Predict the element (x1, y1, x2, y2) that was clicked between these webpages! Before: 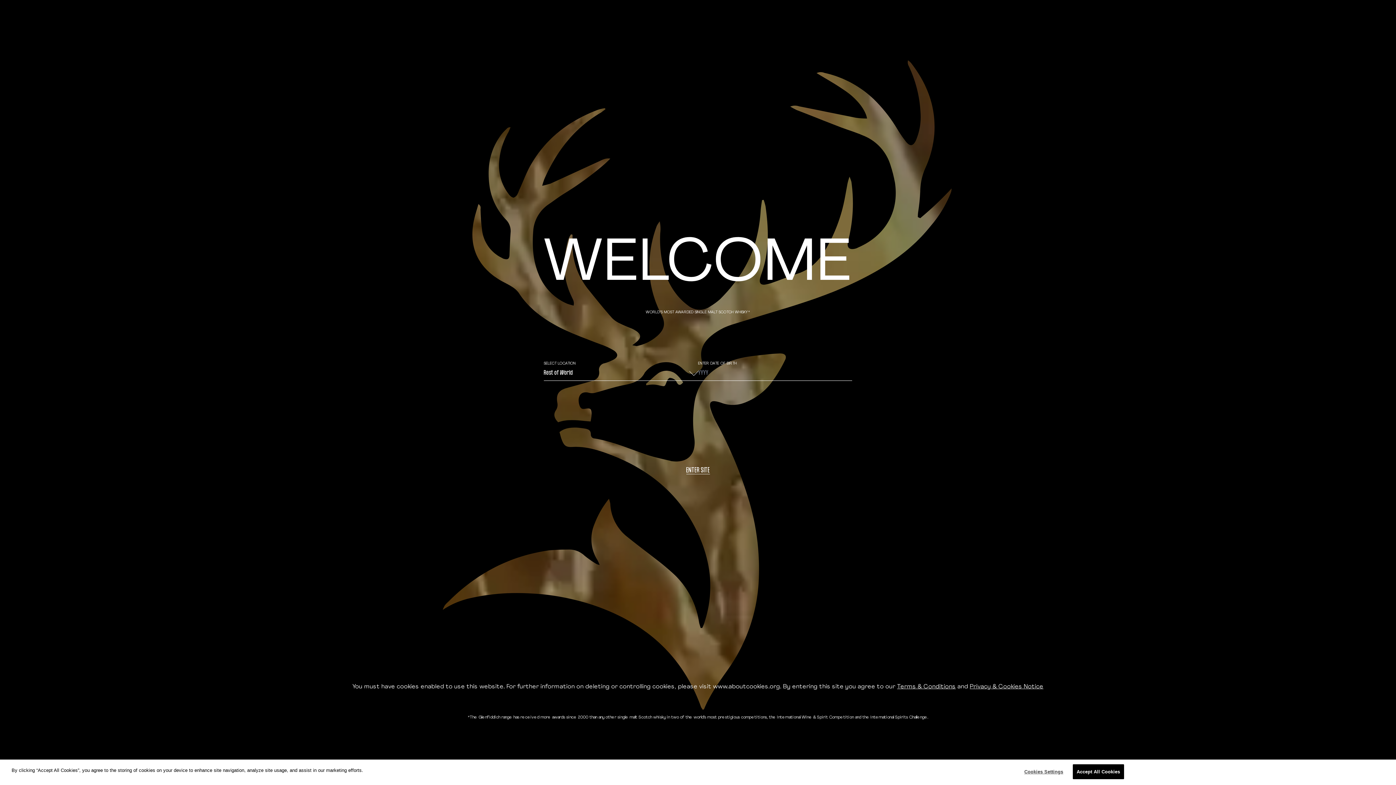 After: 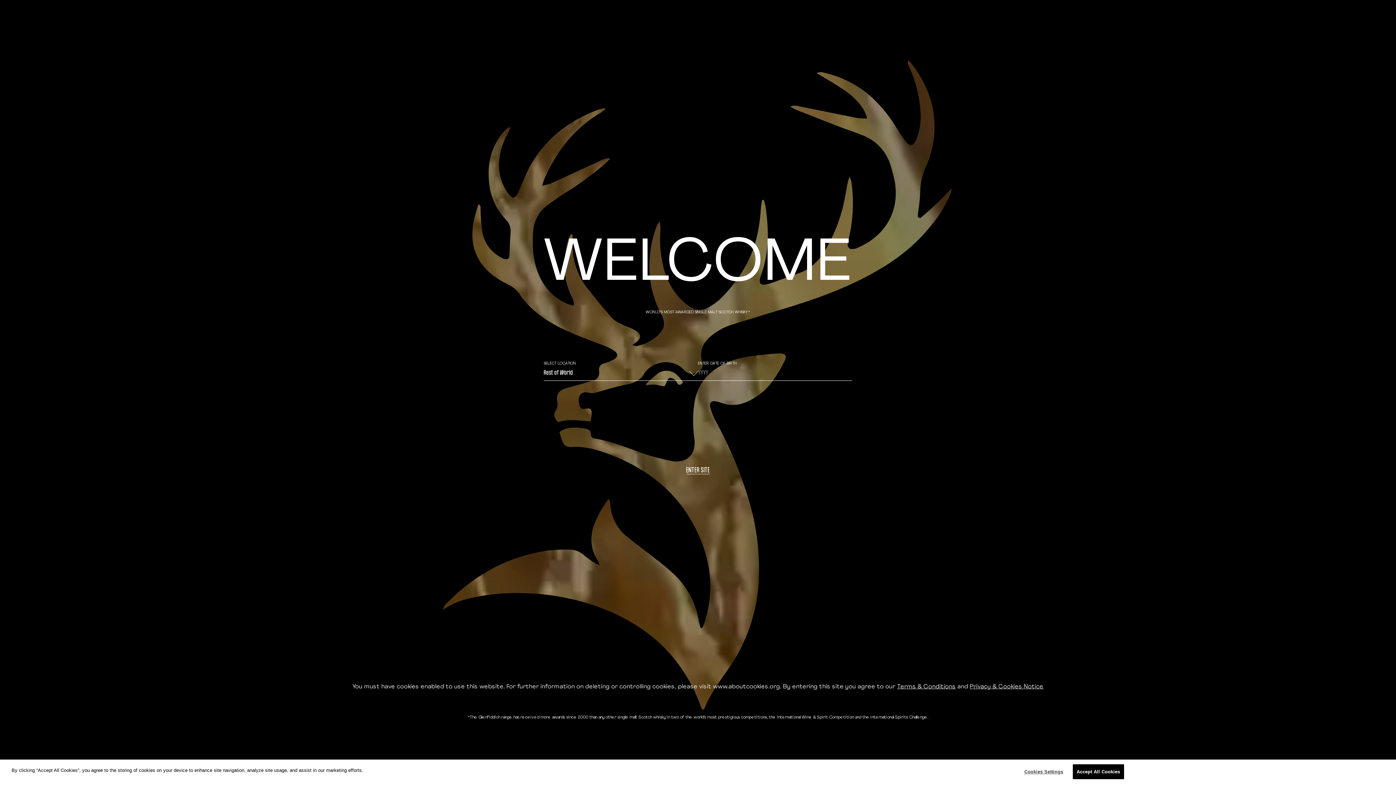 Action: bbox: (970, 684, 1043, 690) label: Privacy & Cookies Notice